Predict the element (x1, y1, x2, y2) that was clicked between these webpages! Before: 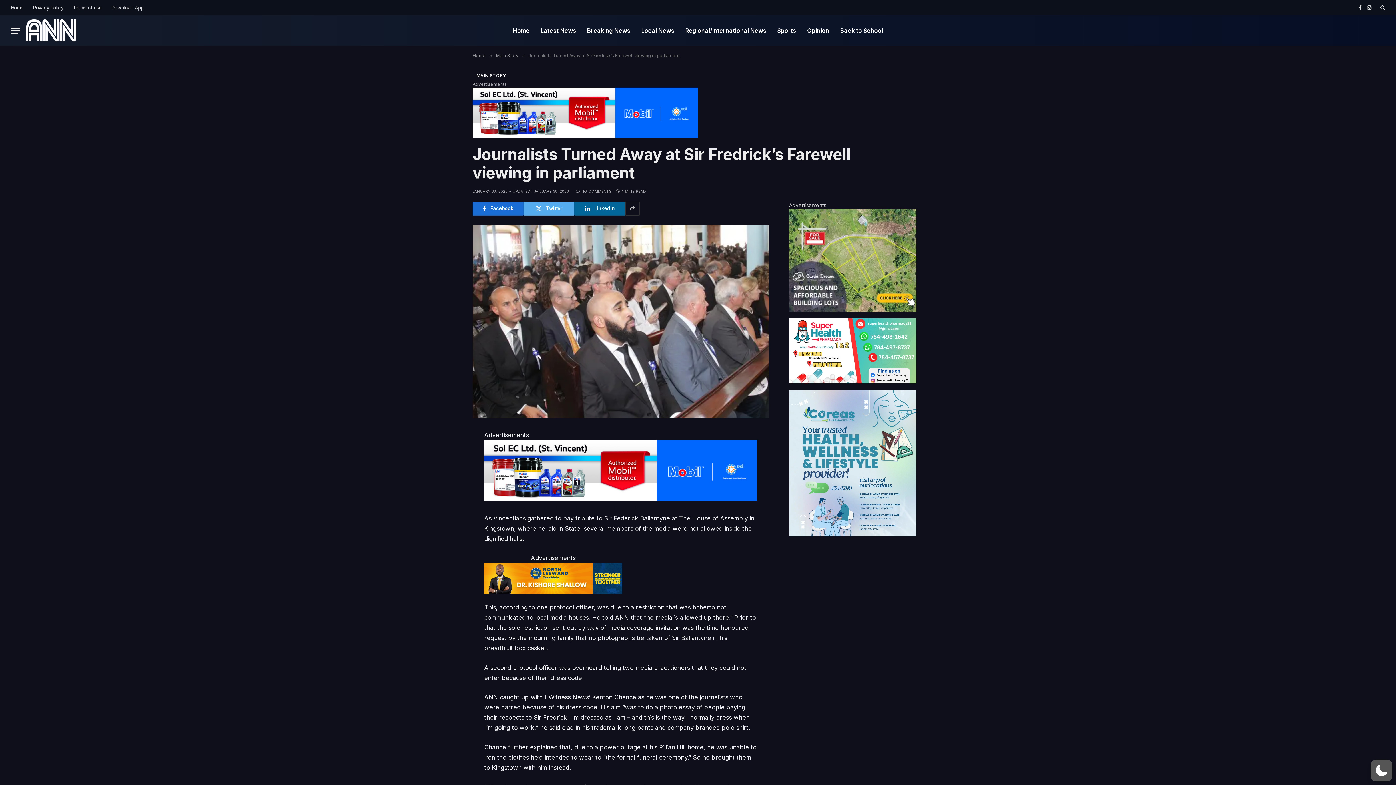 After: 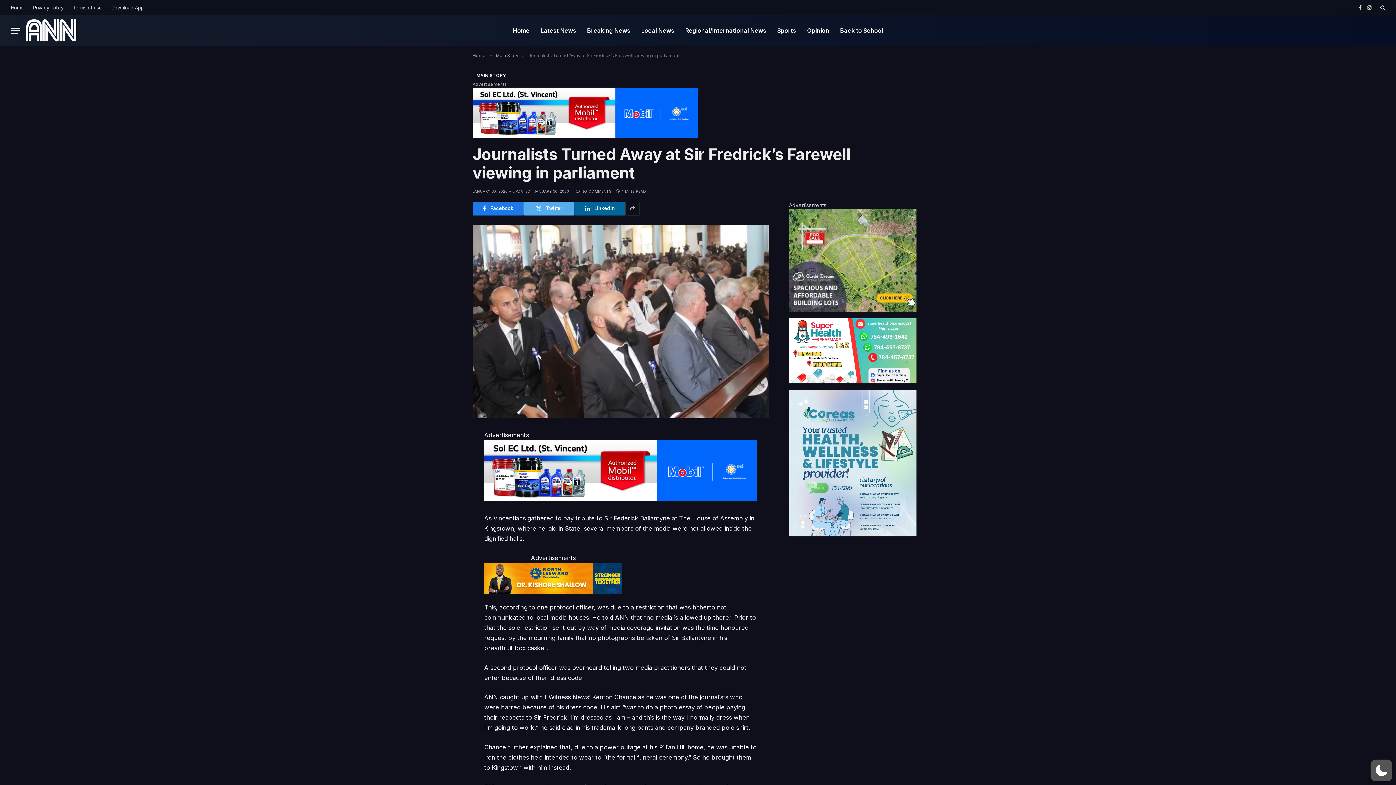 Action: label: Facebook bbox: (472, 201, 523, 215)